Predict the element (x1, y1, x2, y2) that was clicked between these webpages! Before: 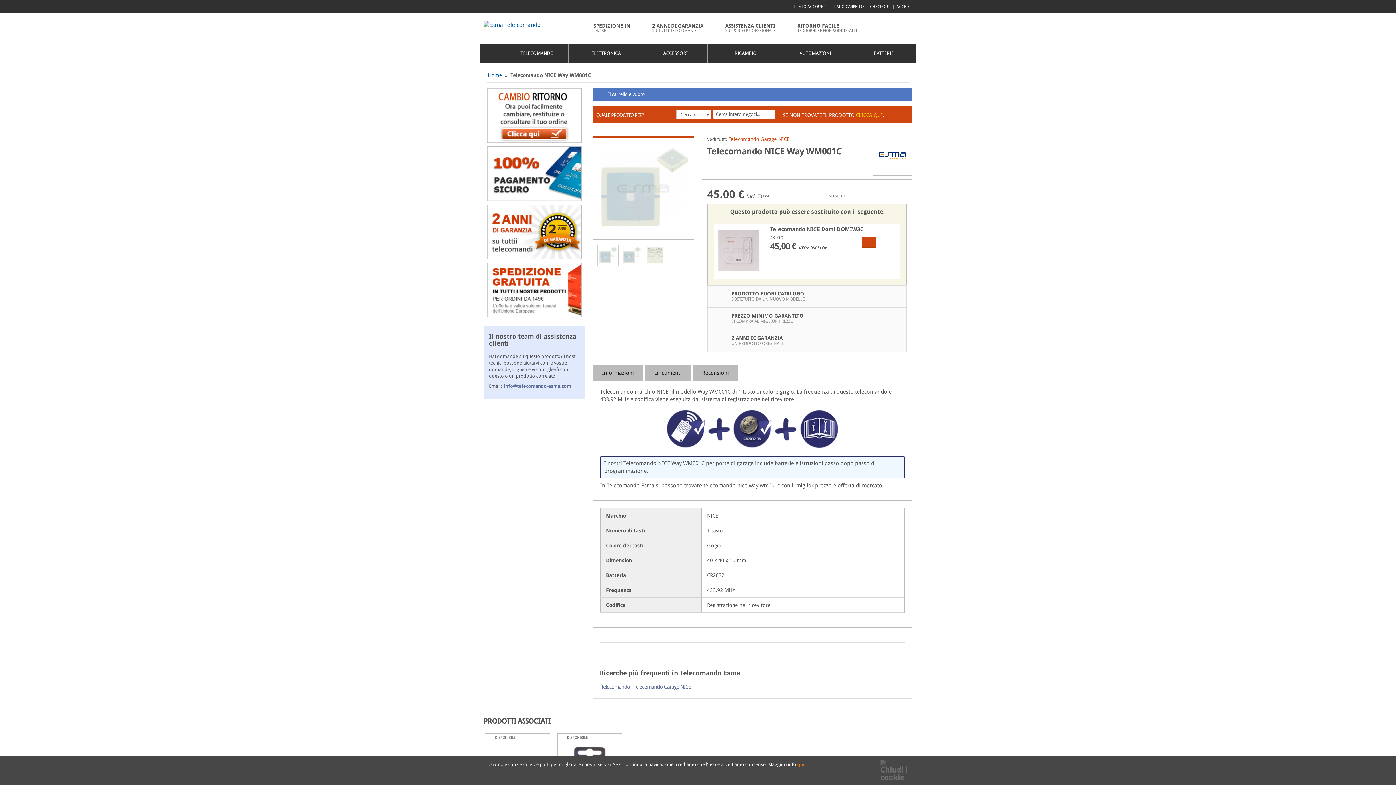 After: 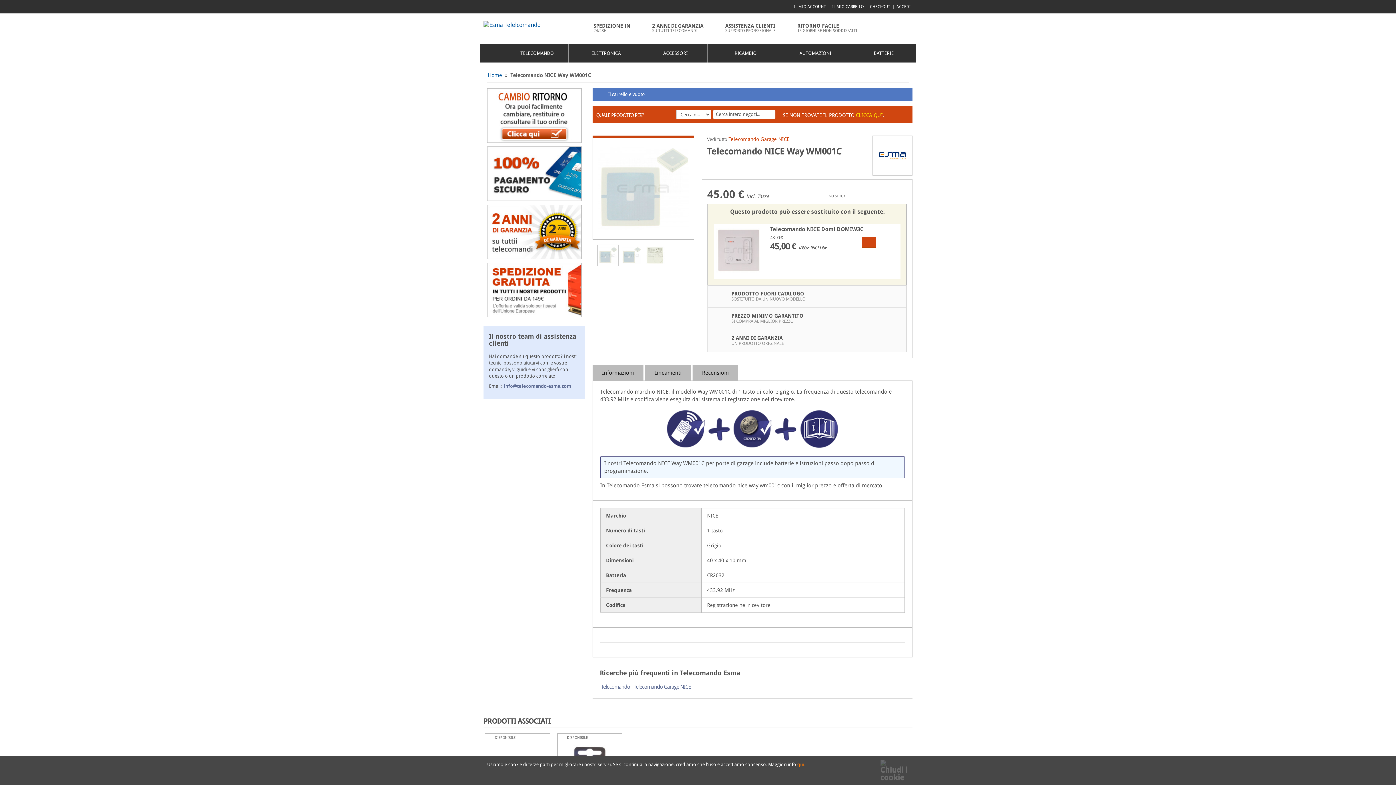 Action: label: info@telecomando-esma.com bbox: (504, 383, 571, 389)